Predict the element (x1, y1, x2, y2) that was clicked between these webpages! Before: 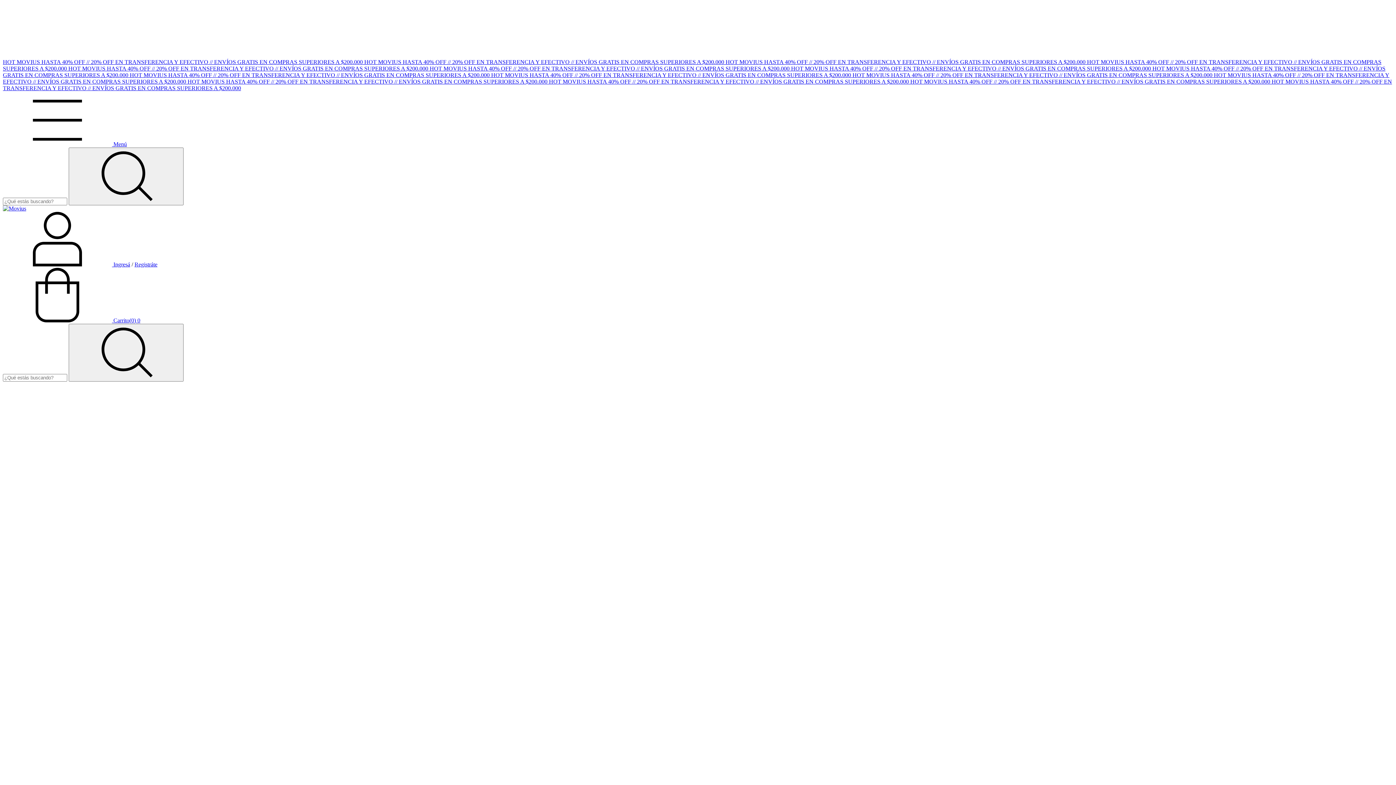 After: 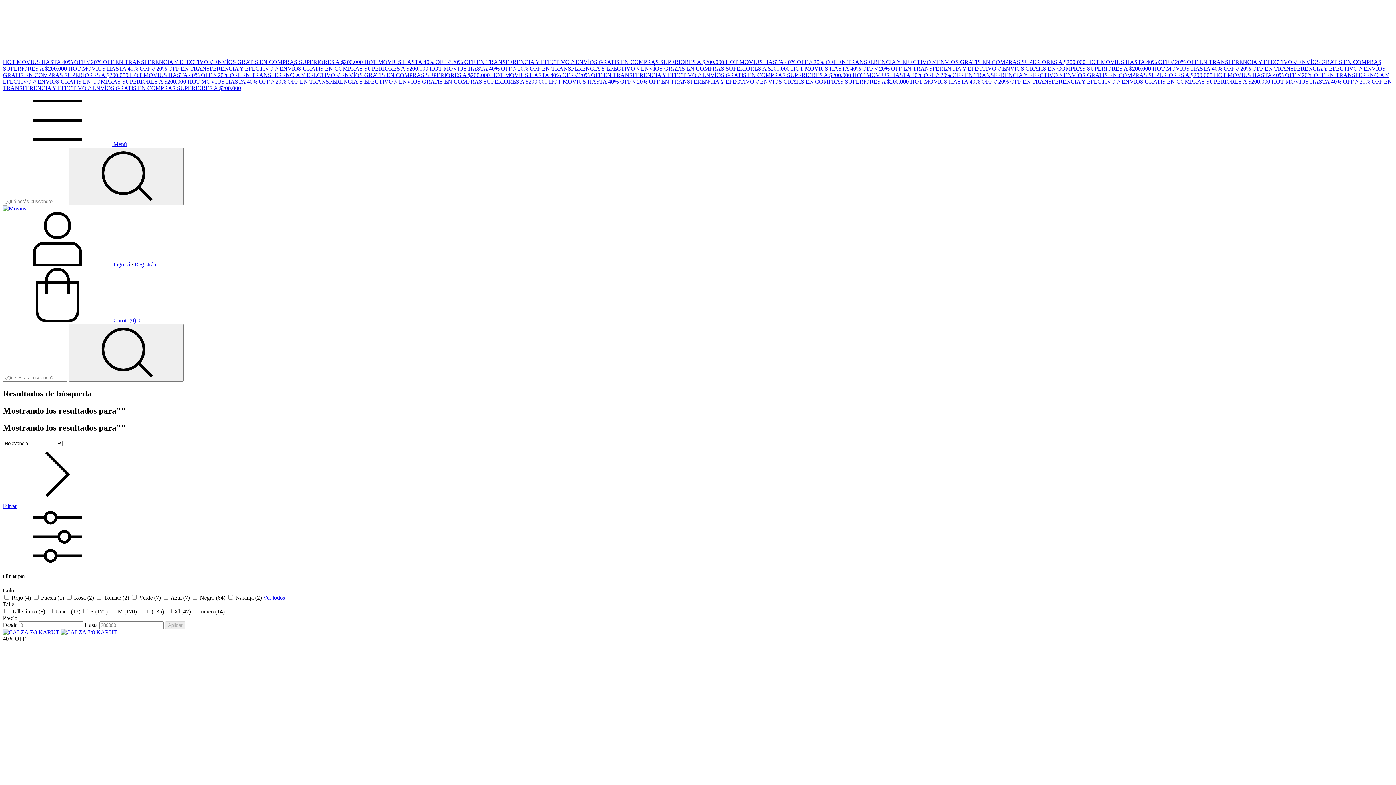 Action: label: Buscar bbox: (68, 147, 183, 205)